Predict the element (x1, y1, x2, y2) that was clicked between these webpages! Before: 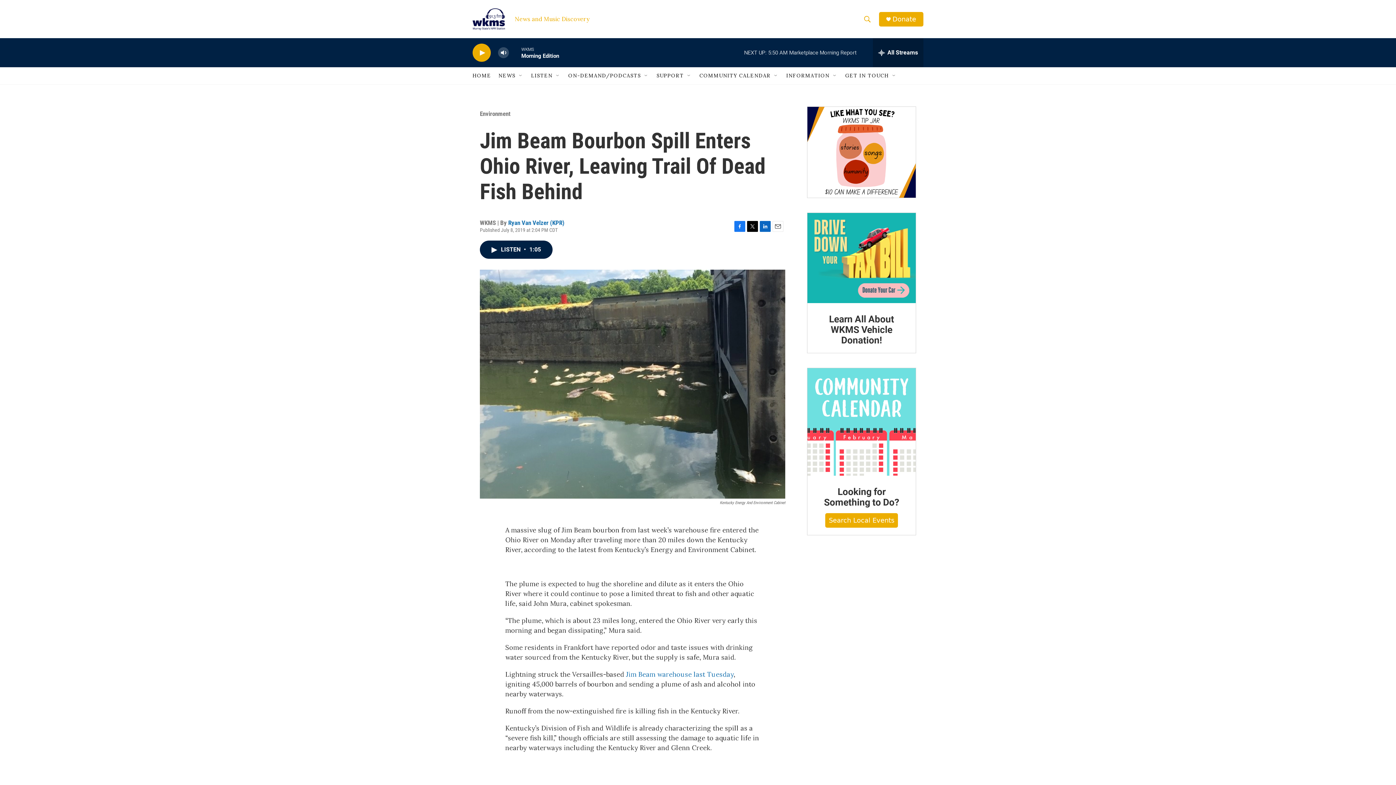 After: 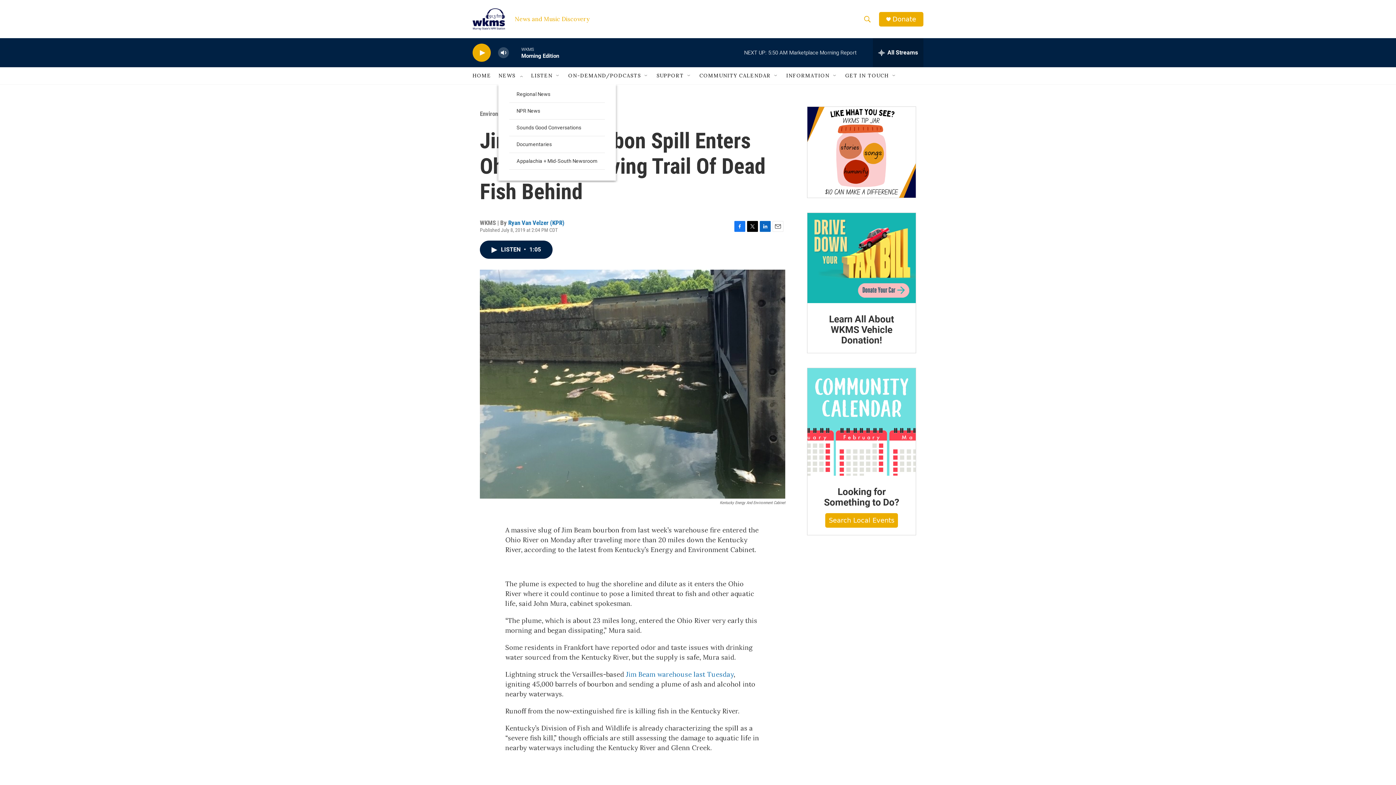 Action: label: Open Sub Navigation bbox: (518, 72, 524, 78)